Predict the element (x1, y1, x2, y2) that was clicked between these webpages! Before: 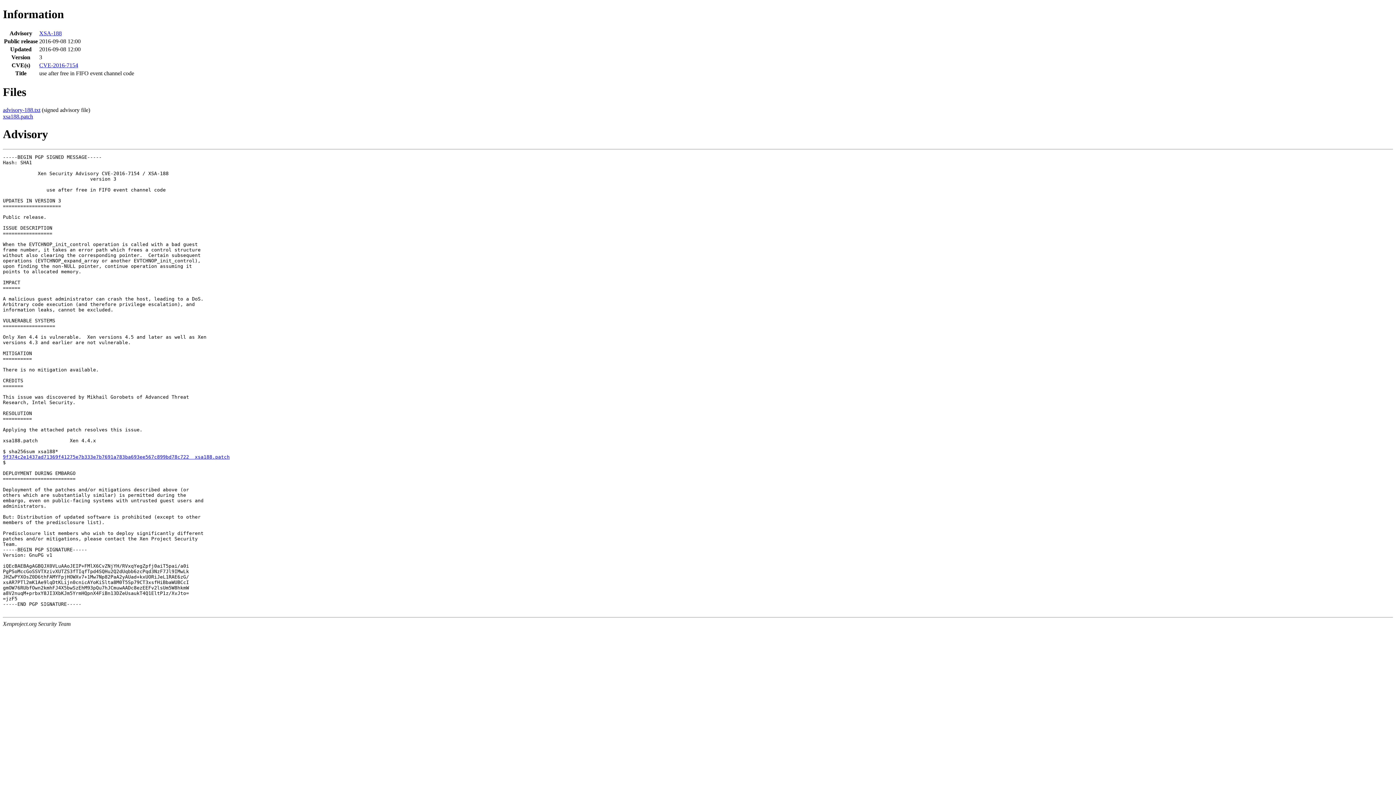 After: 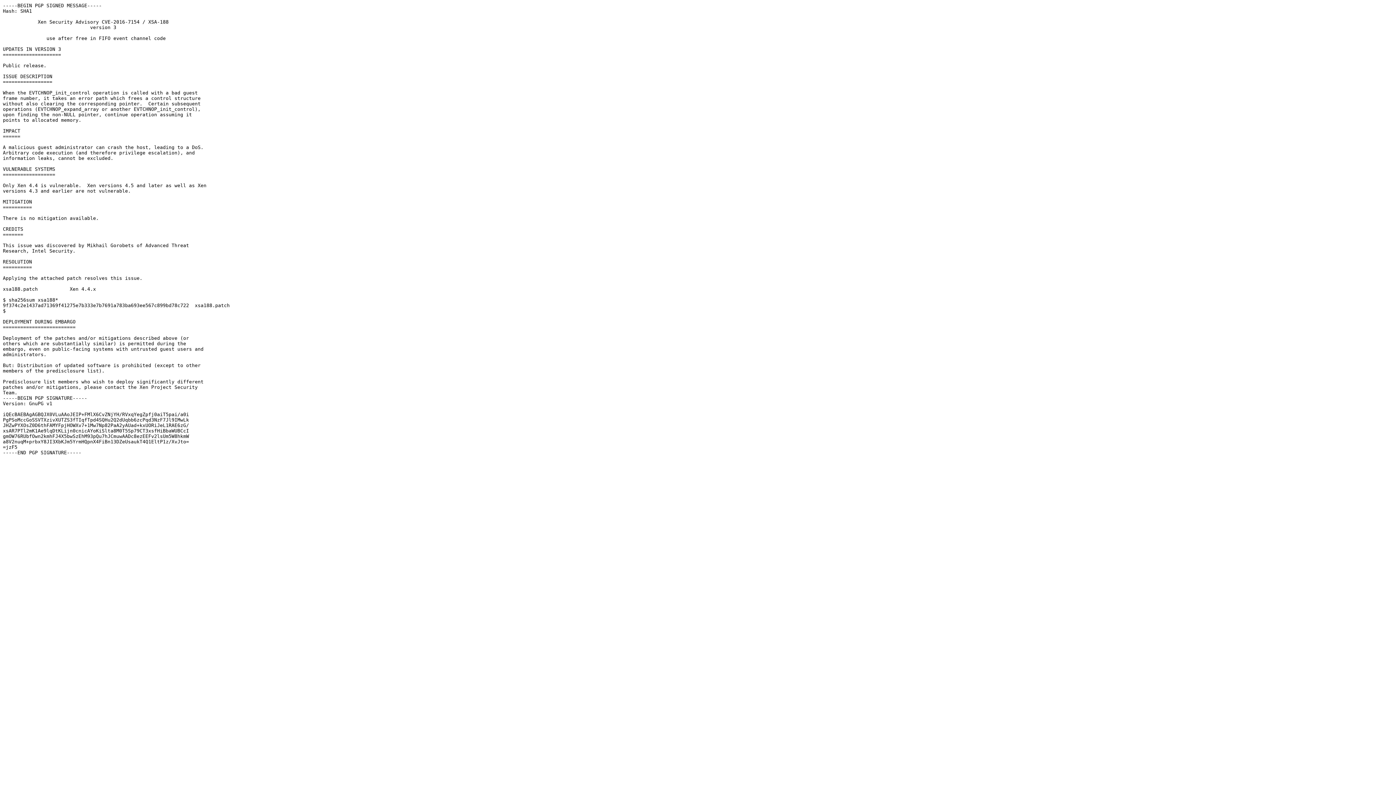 Action: label: advisory-188.txt bbox: (2, 106, 40, 113)